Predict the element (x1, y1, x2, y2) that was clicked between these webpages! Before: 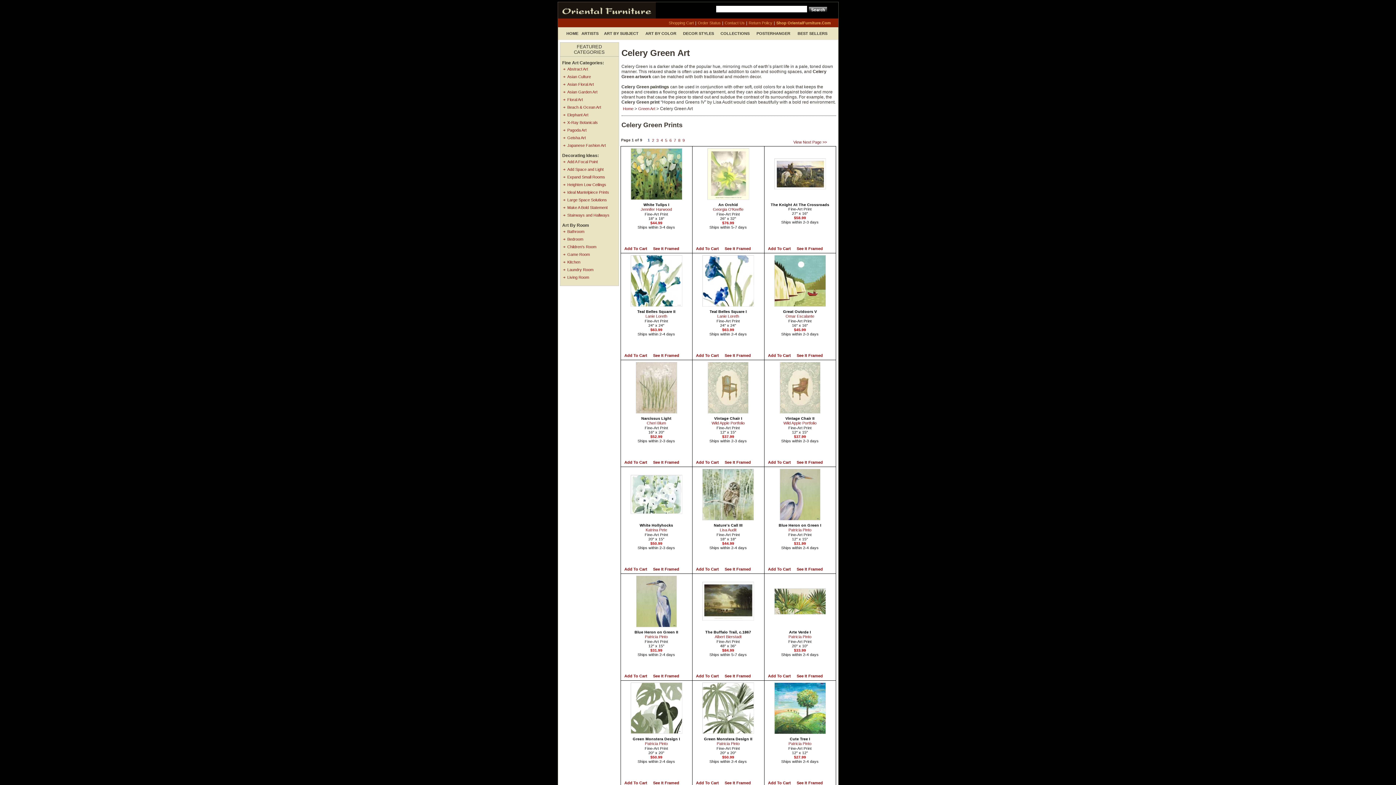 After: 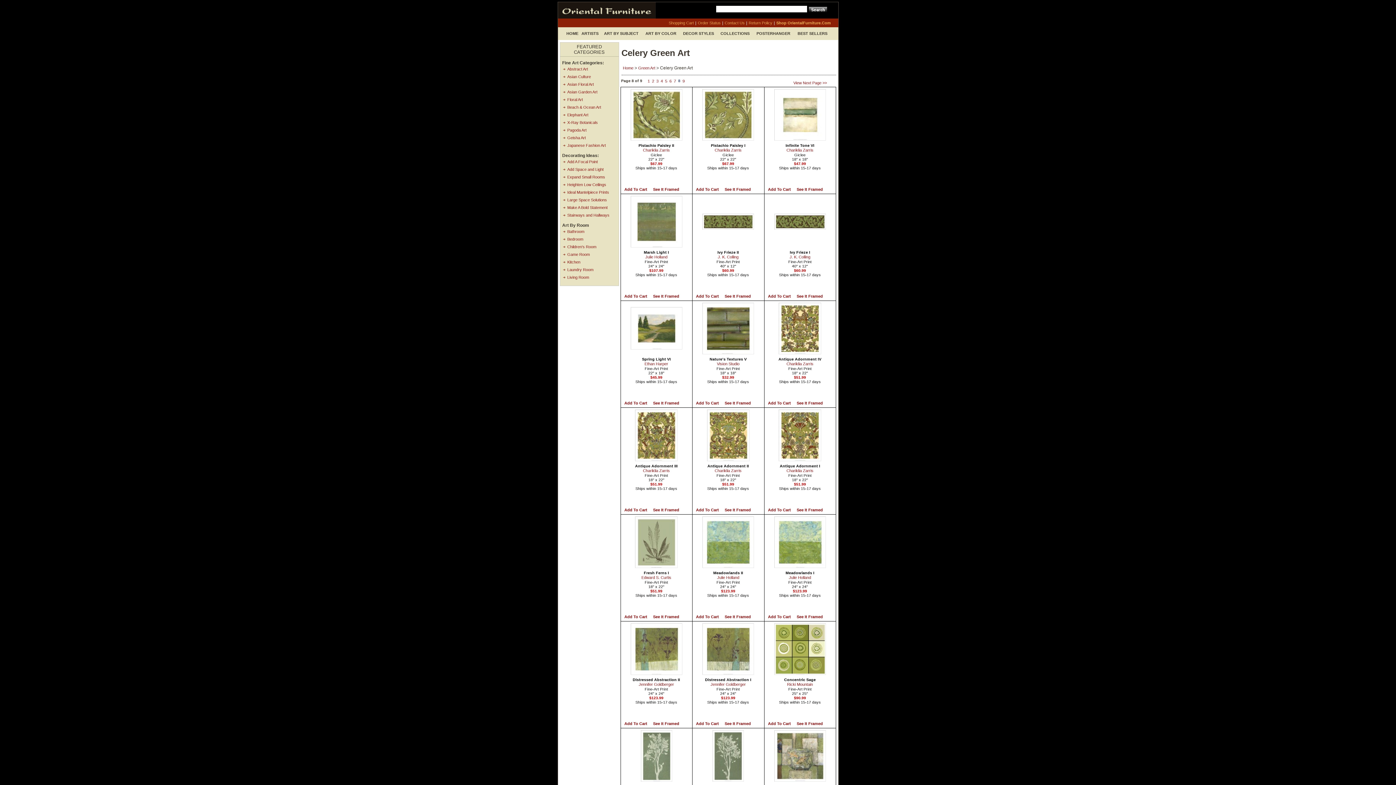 Action: label: 8 bbox: (678, 138, 680, 142)